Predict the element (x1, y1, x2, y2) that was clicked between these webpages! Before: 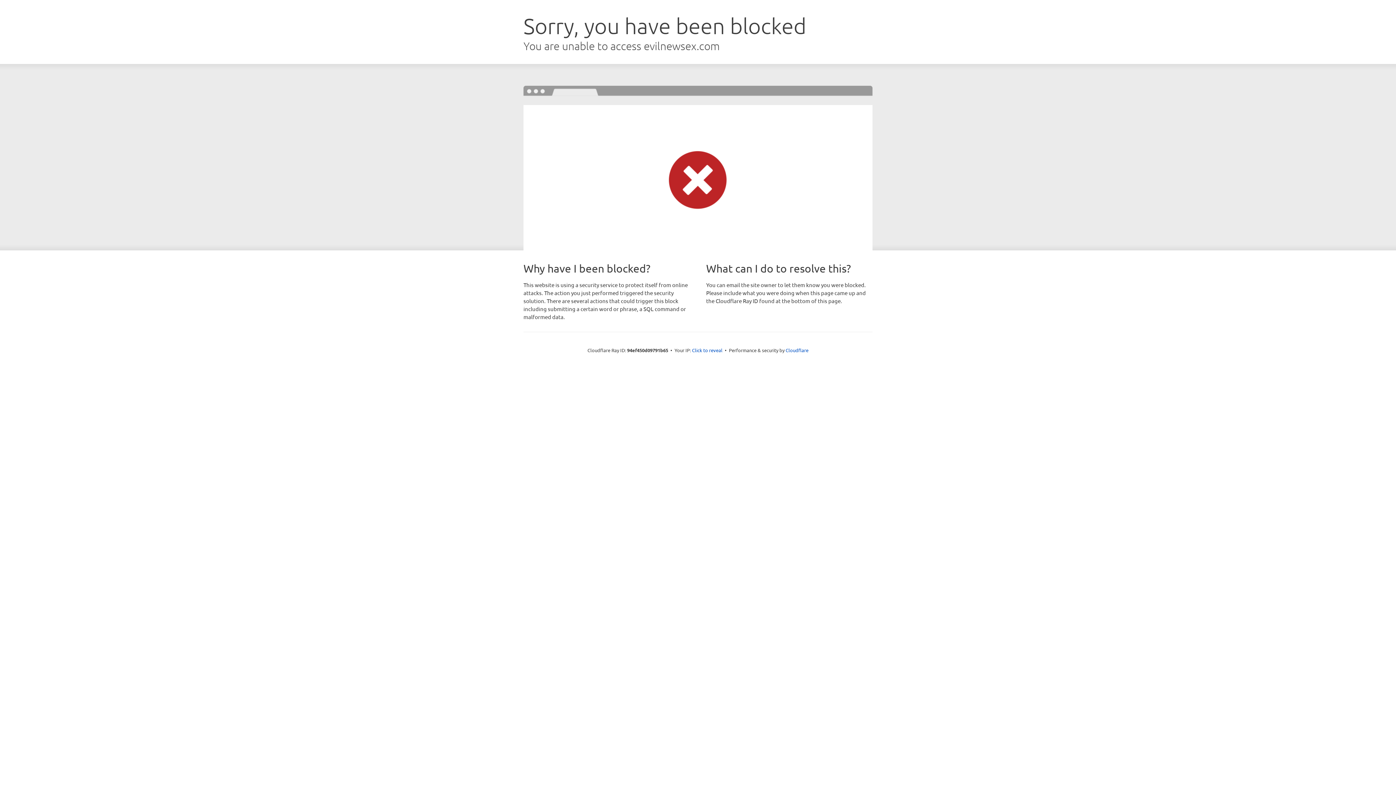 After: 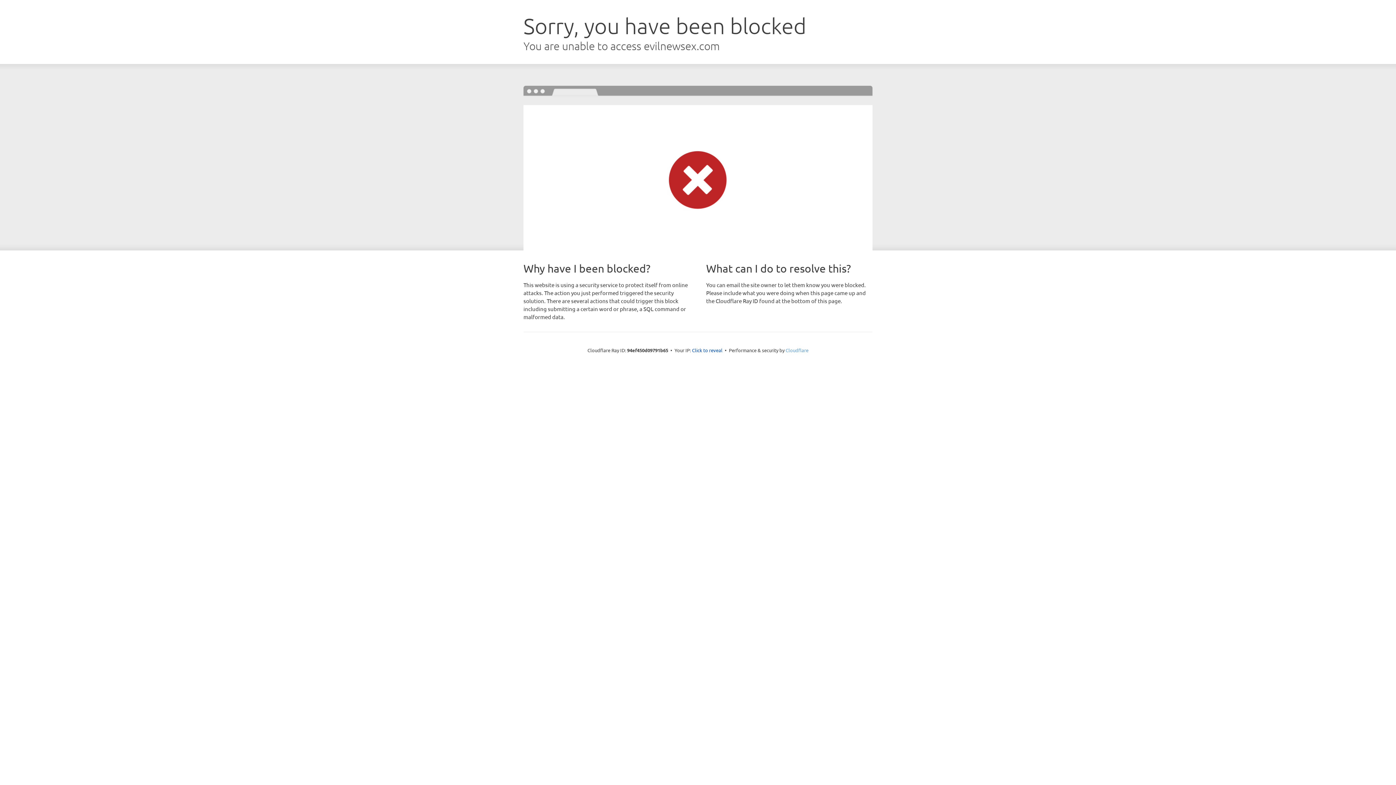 Action: bbox: (785, 347, 808, 353) label: Cloudflare